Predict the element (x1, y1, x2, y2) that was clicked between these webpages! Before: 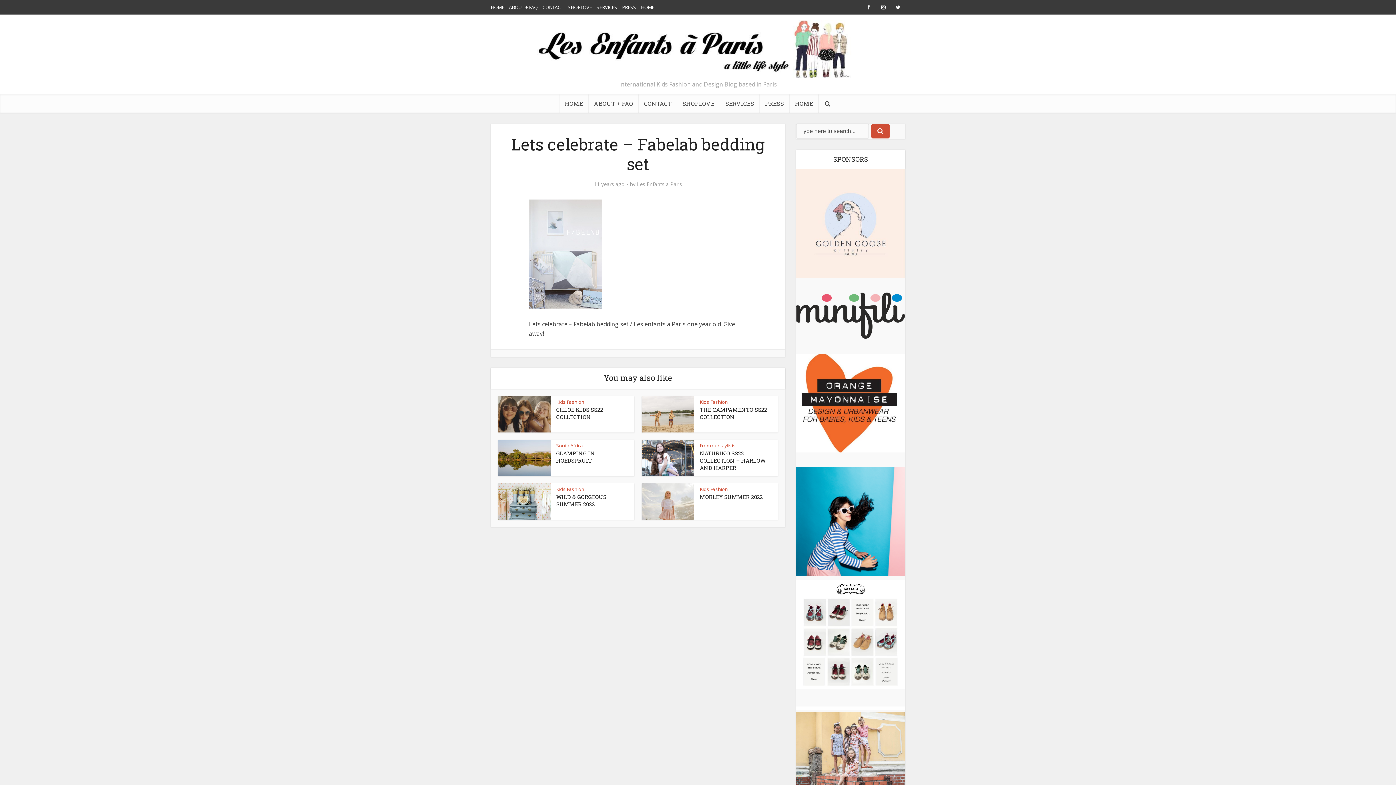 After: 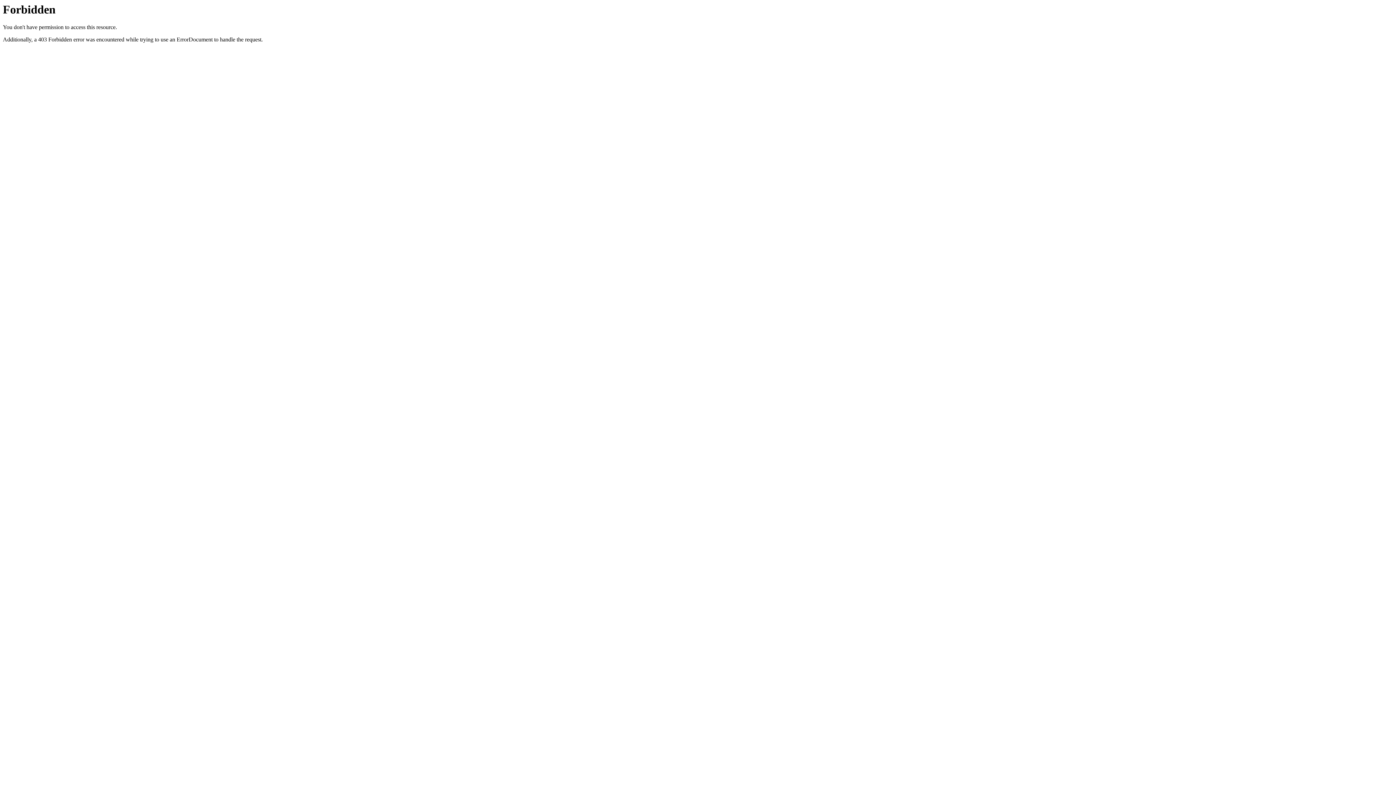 Action: bbox: (796, 399, 905, 406)